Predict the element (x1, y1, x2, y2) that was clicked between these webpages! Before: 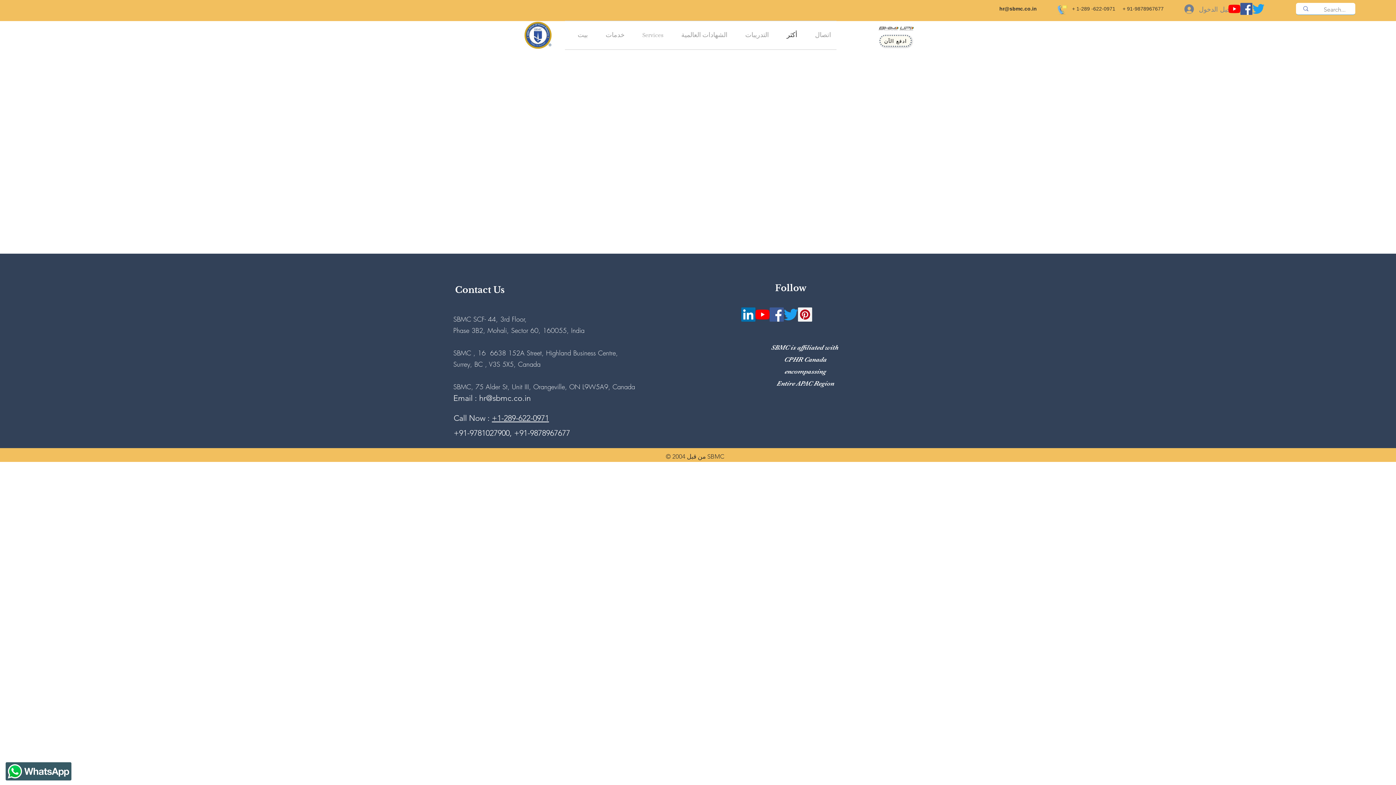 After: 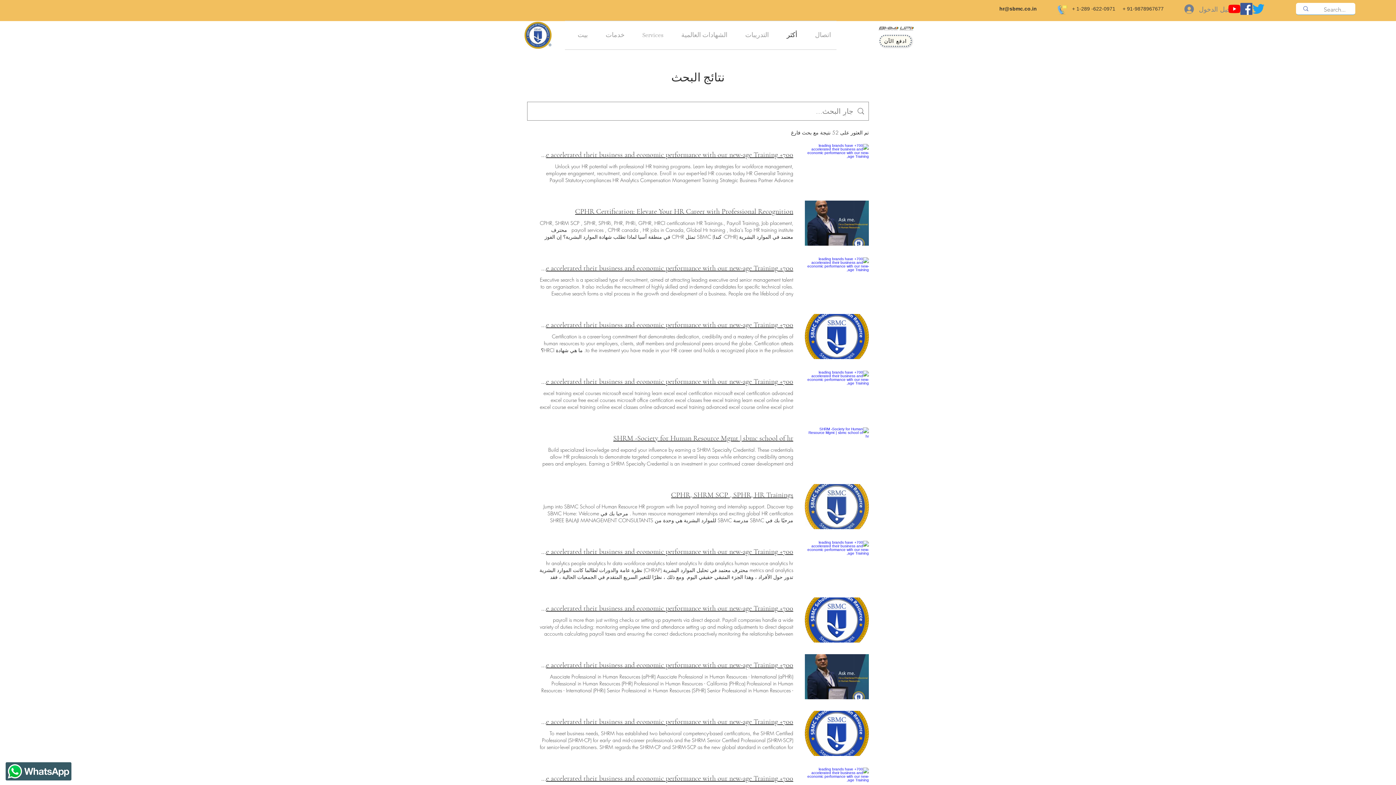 Action: label: أكثر bbox: (774, 21, 802, 49)